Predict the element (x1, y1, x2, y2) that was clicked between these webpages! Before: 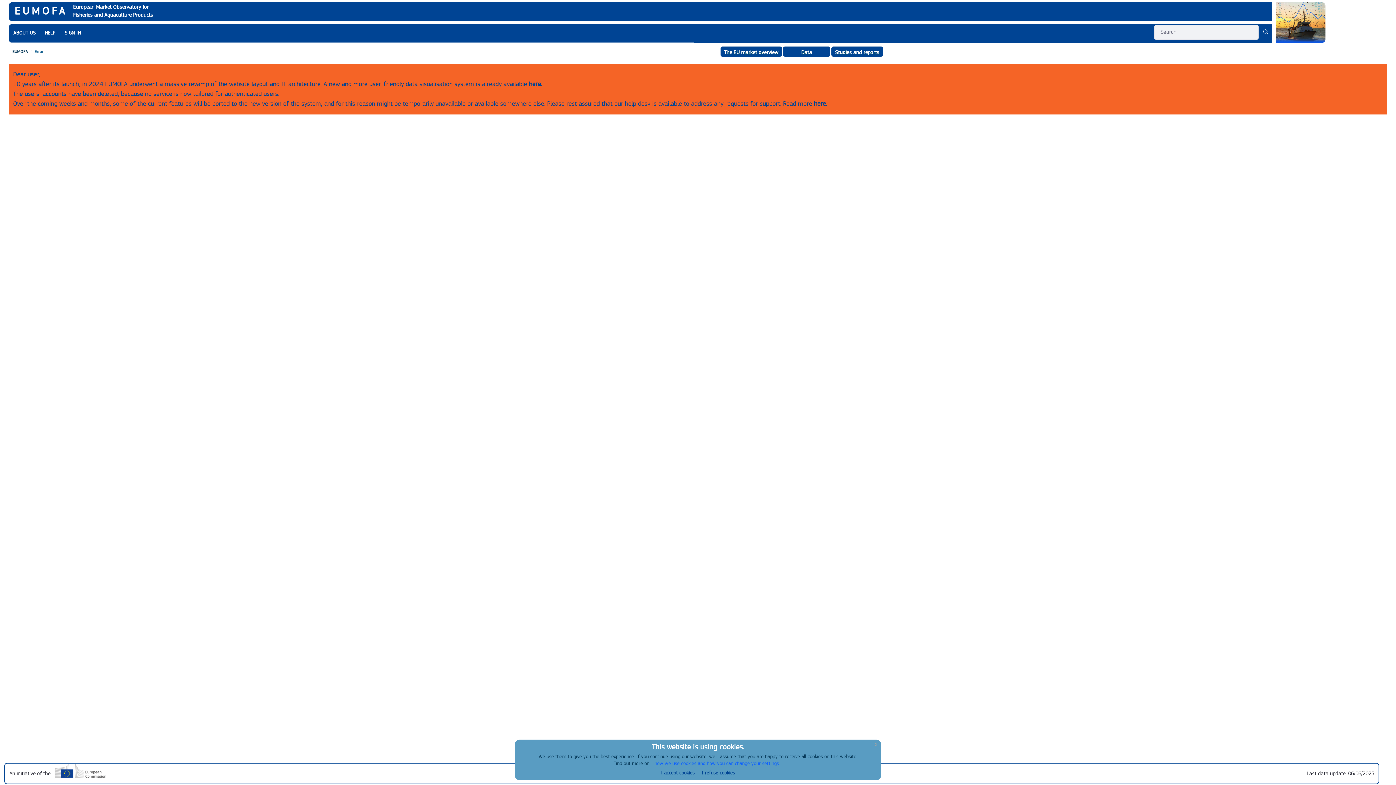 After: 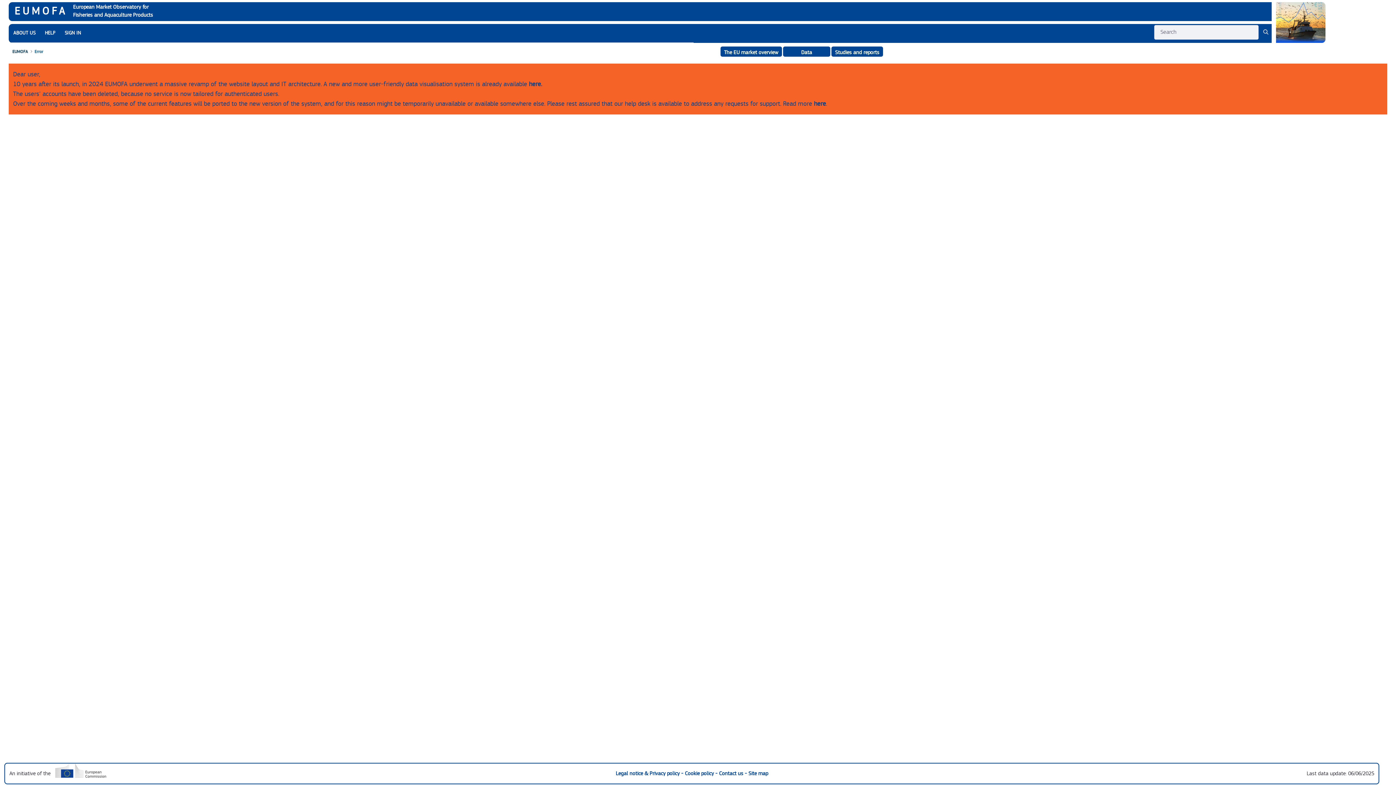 Action: bbox: (702, 770, 735, 776) label: I refuse cookies